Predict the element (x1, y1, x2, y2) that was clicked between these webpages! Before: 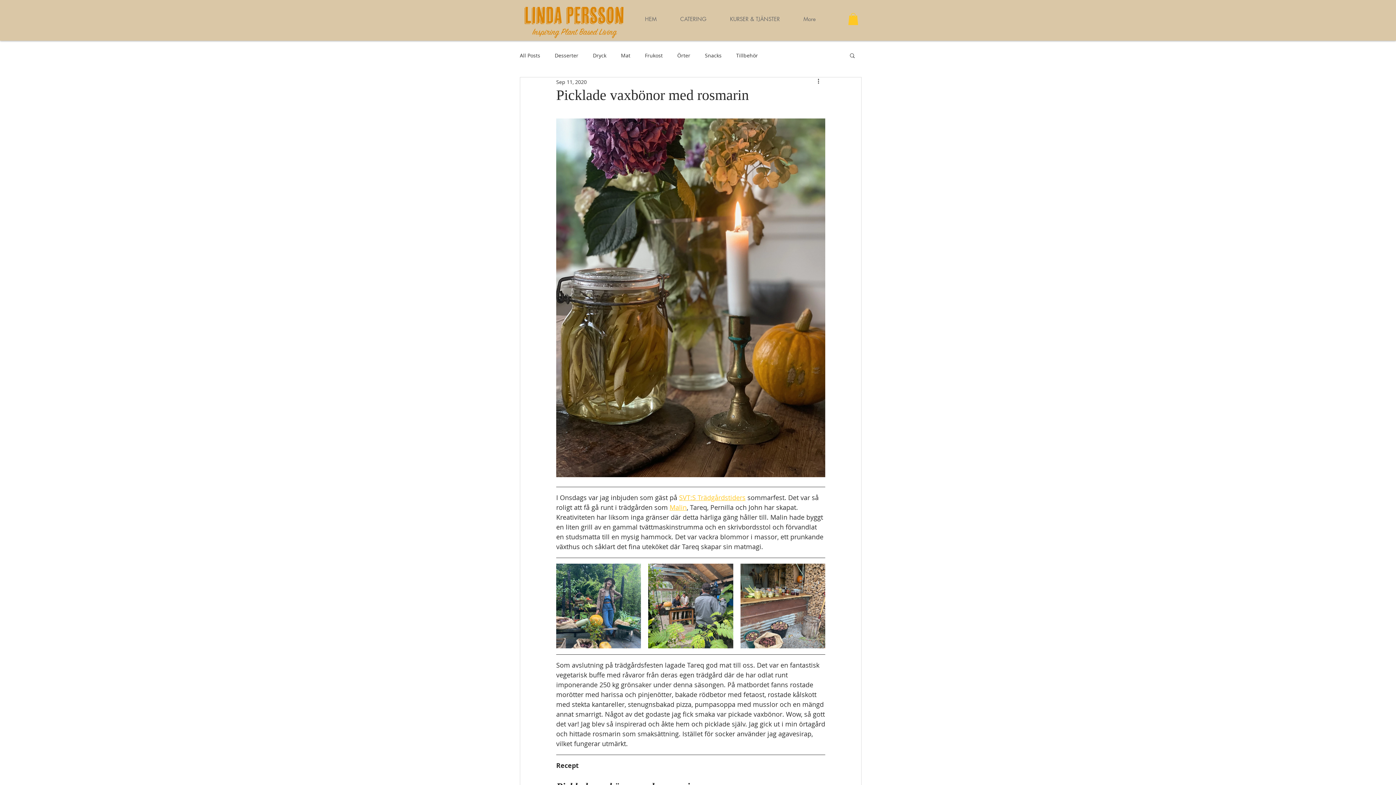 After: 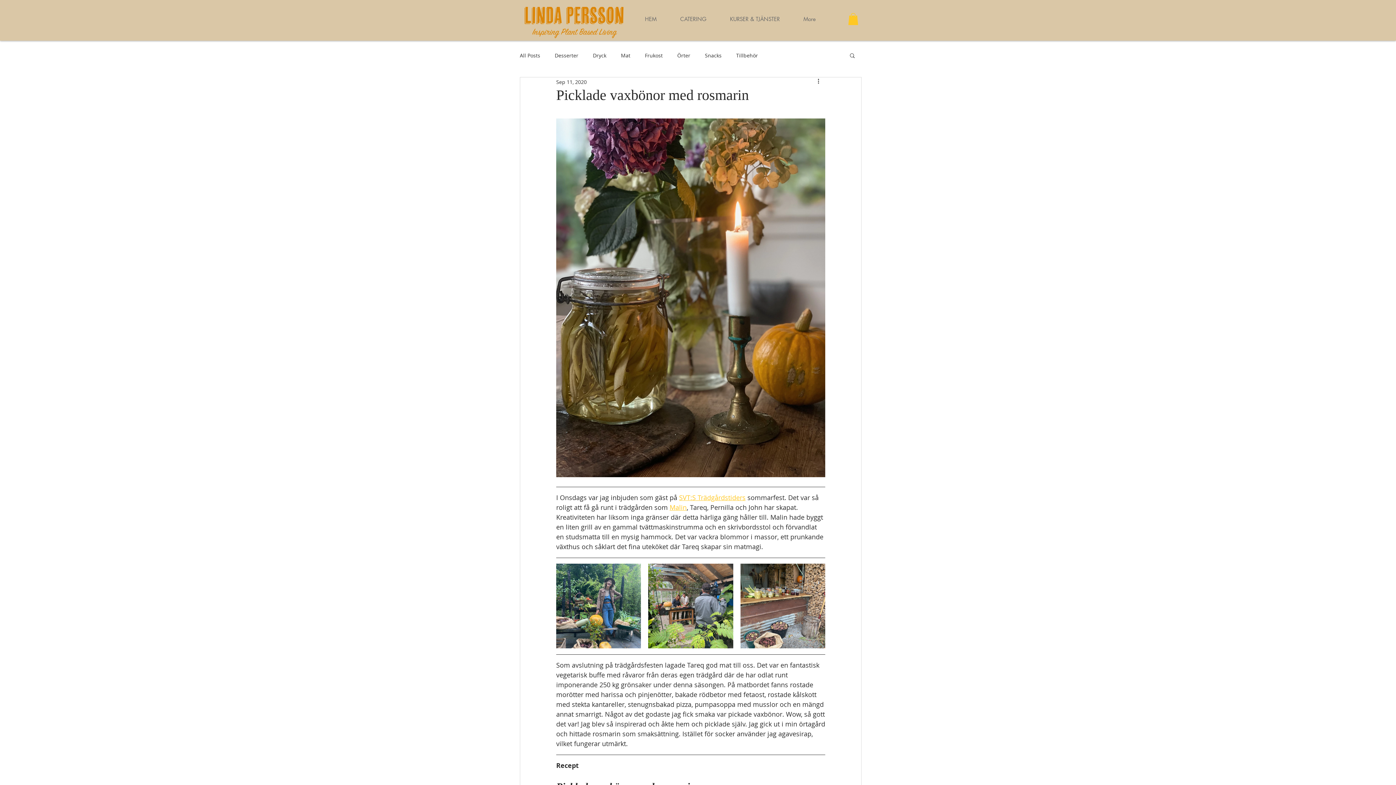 Action: bbox: (669, 503, 686, 512) label: Malin